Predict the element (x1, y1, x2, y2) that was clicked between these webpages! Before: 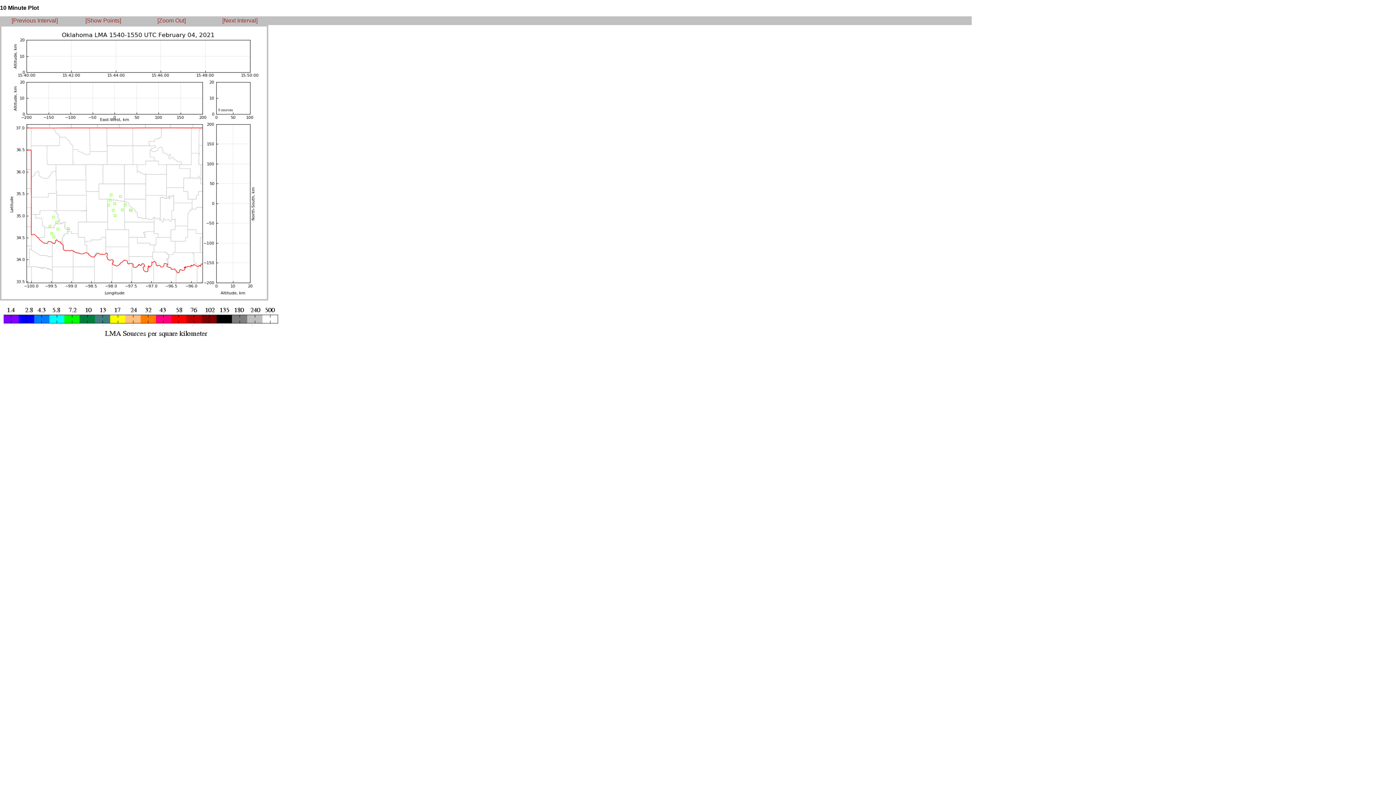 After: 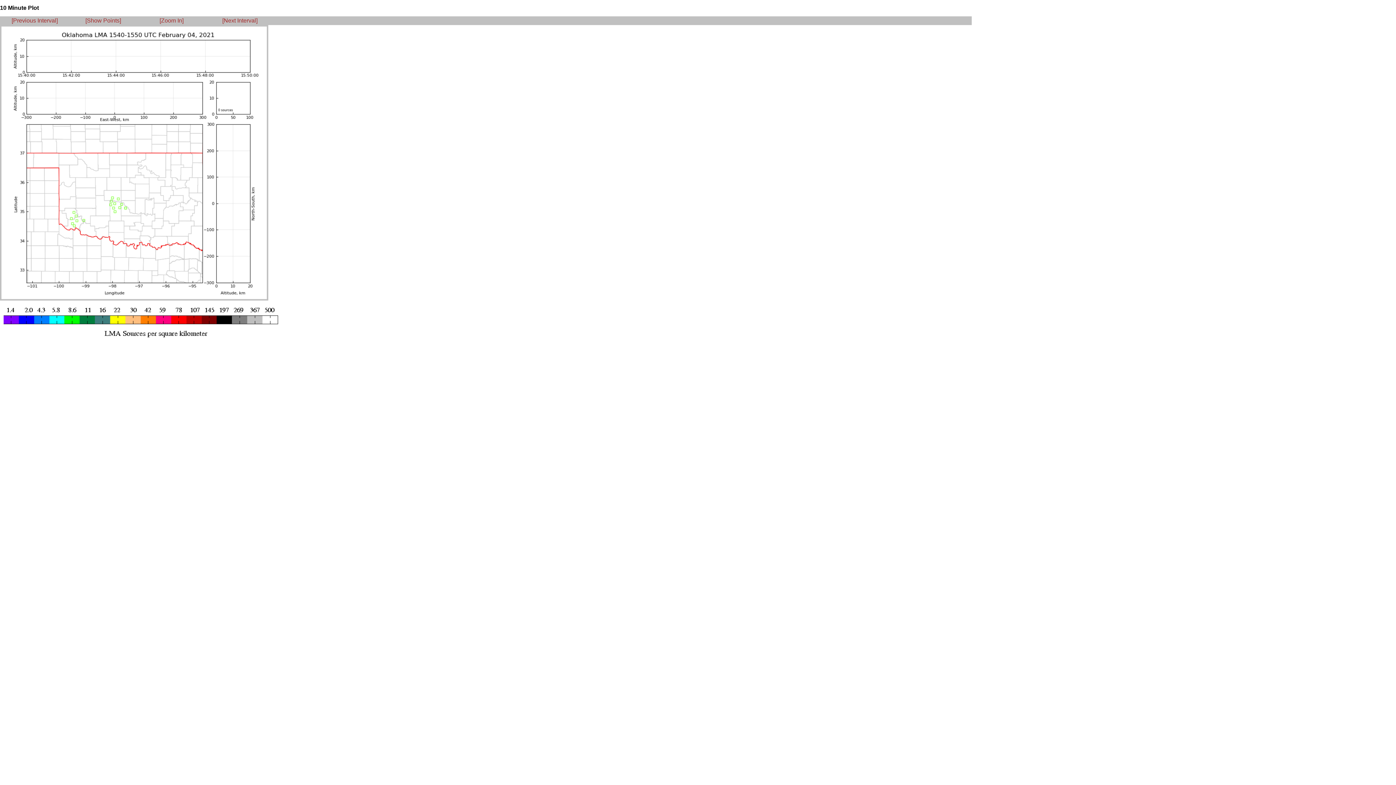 Action: bbox: (157, 17, 185, 23) label: [Zoom Out]